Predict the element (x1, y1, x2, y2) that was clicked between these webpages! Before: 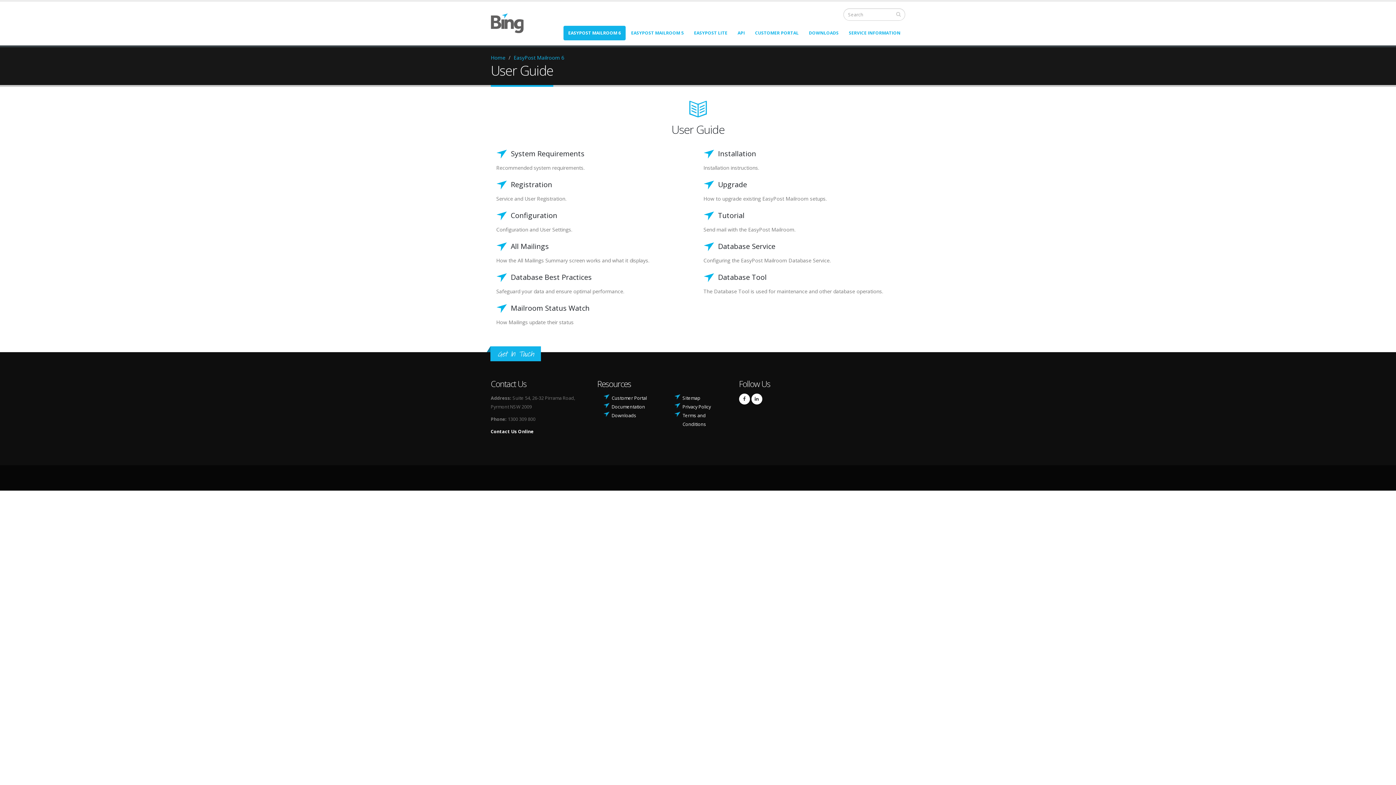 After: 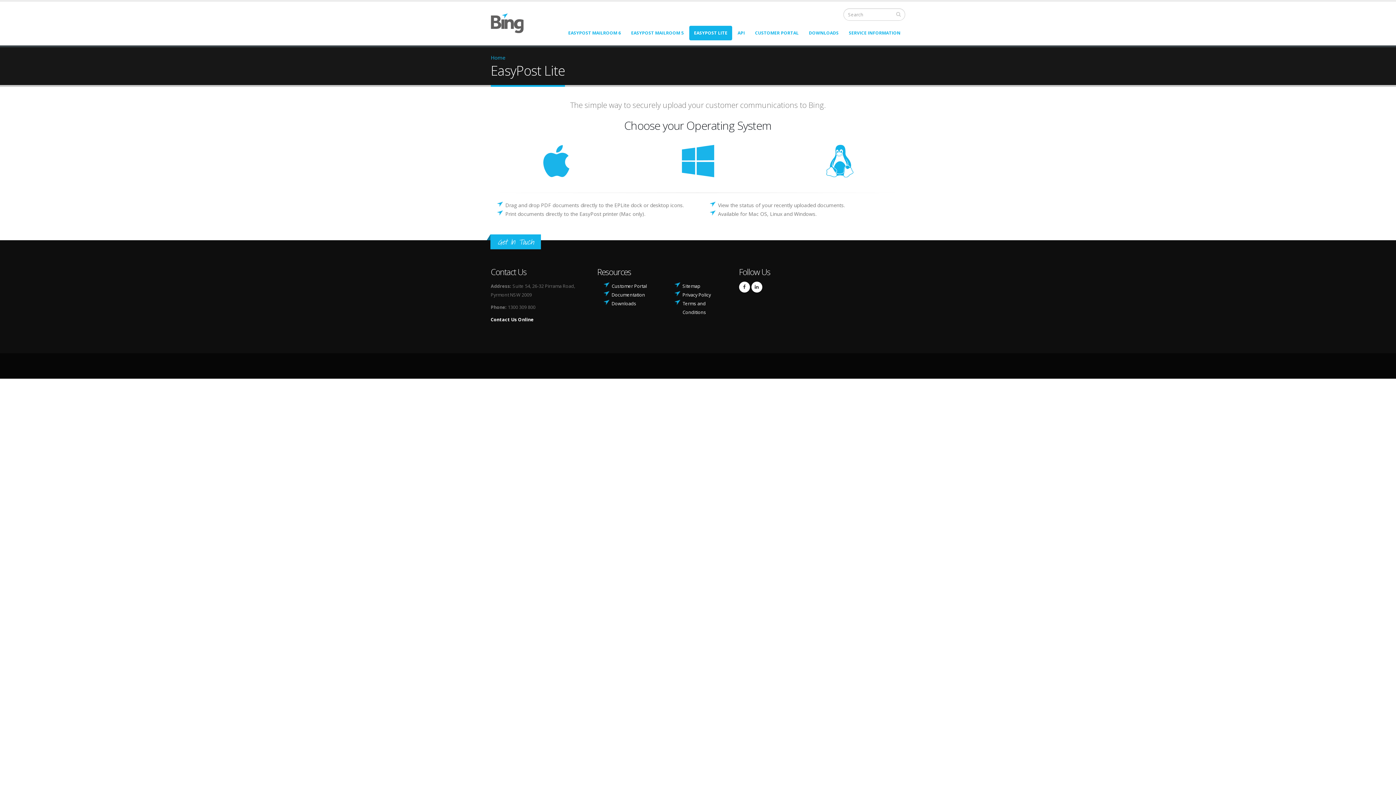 Action: bbox: (689, 25, 732, 40) label: EASYPOST LITE